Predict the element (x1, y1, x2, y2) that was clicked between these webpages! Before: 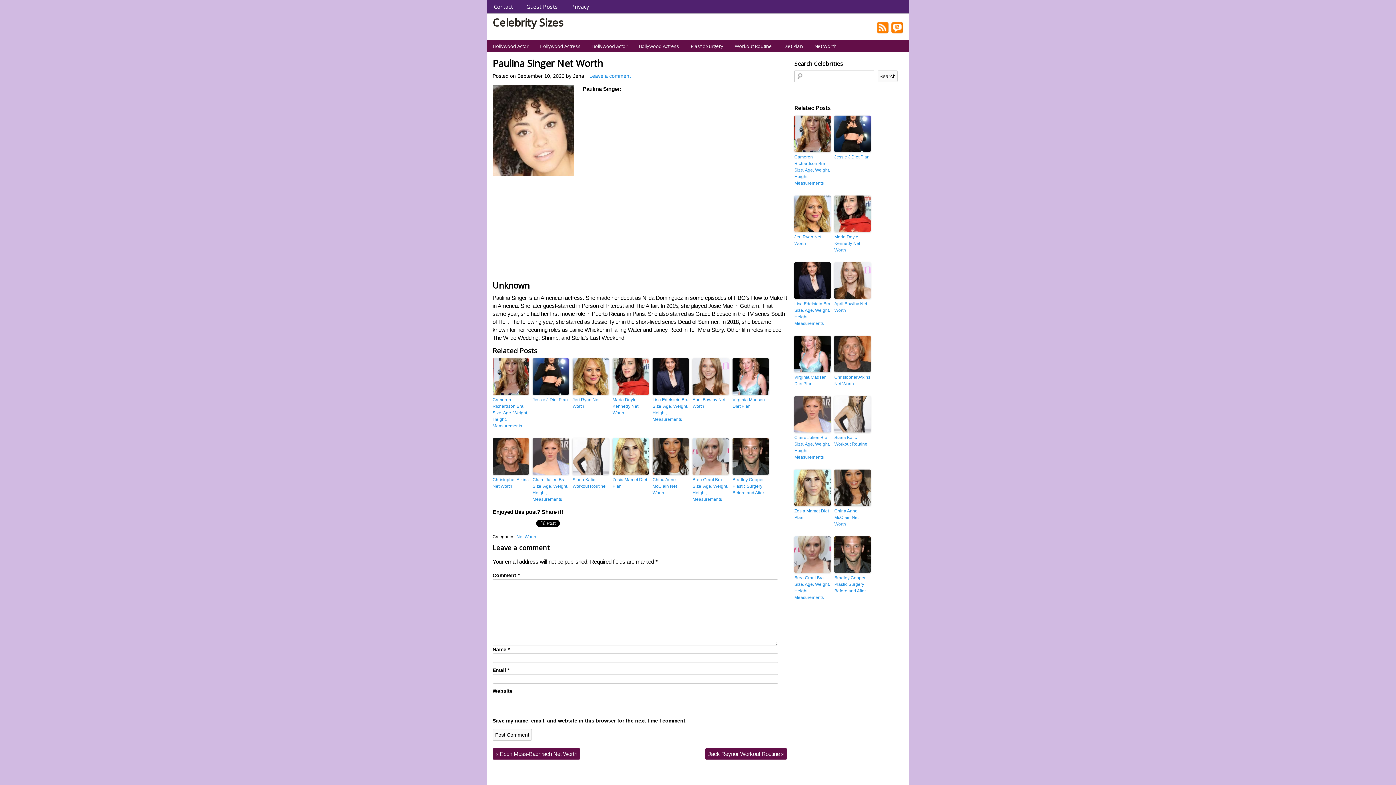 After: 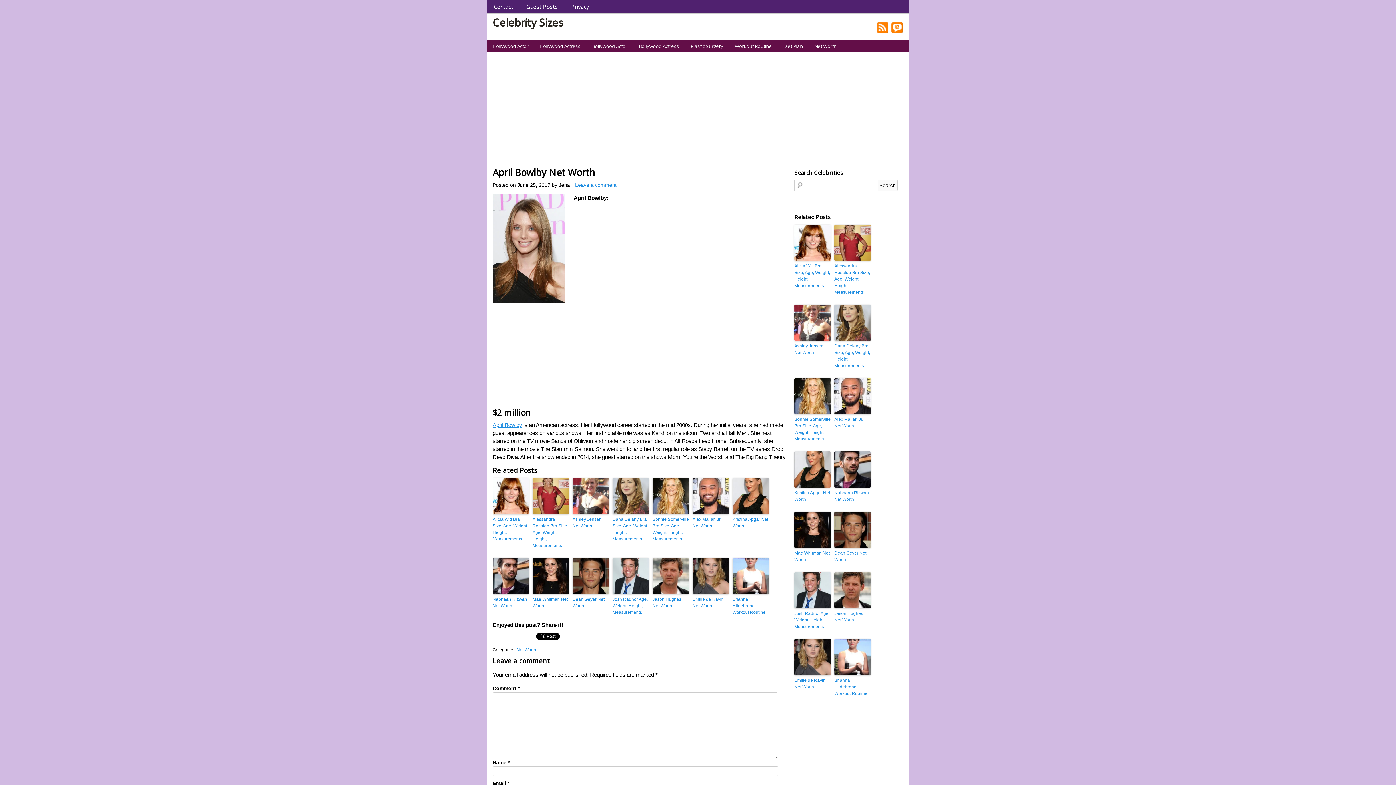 Action: bbox: (692, 358, 729, 395)